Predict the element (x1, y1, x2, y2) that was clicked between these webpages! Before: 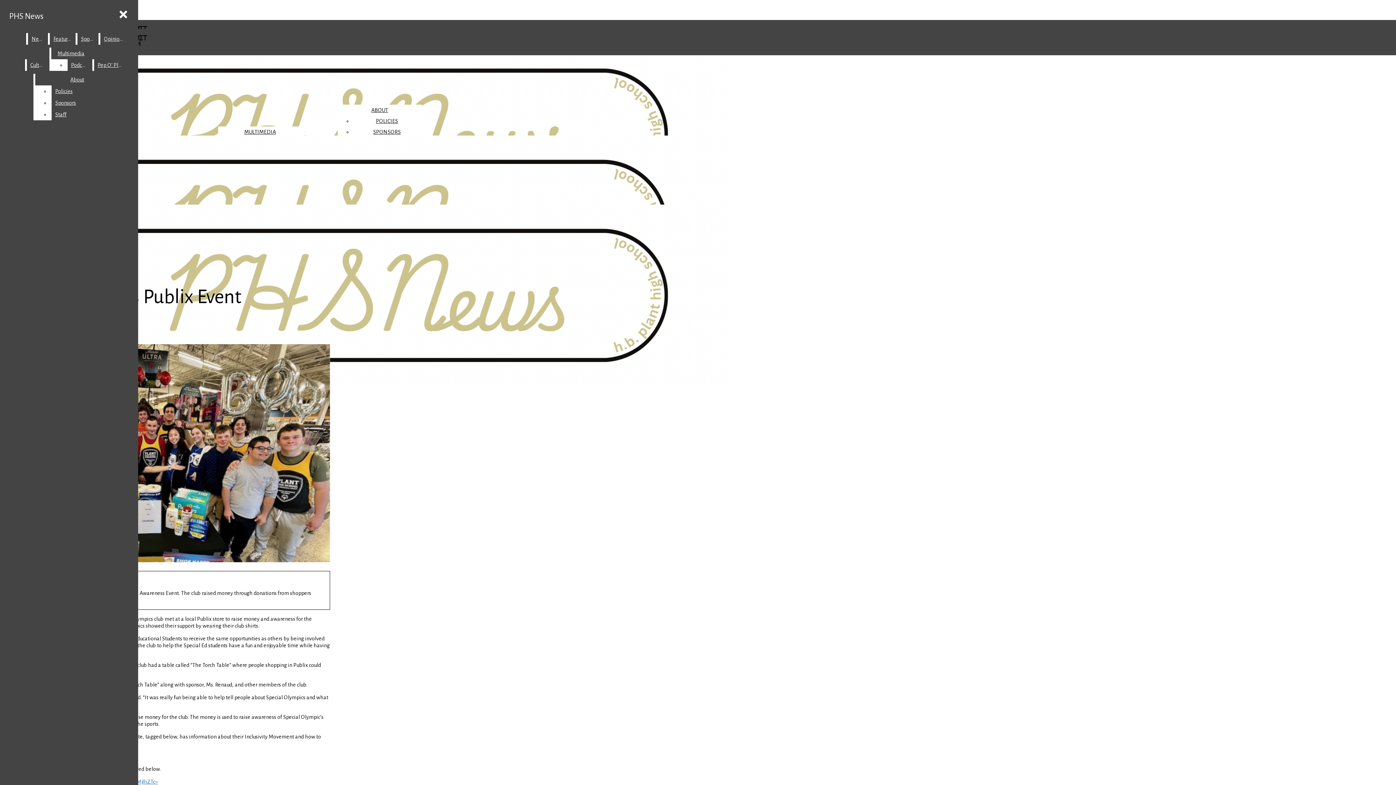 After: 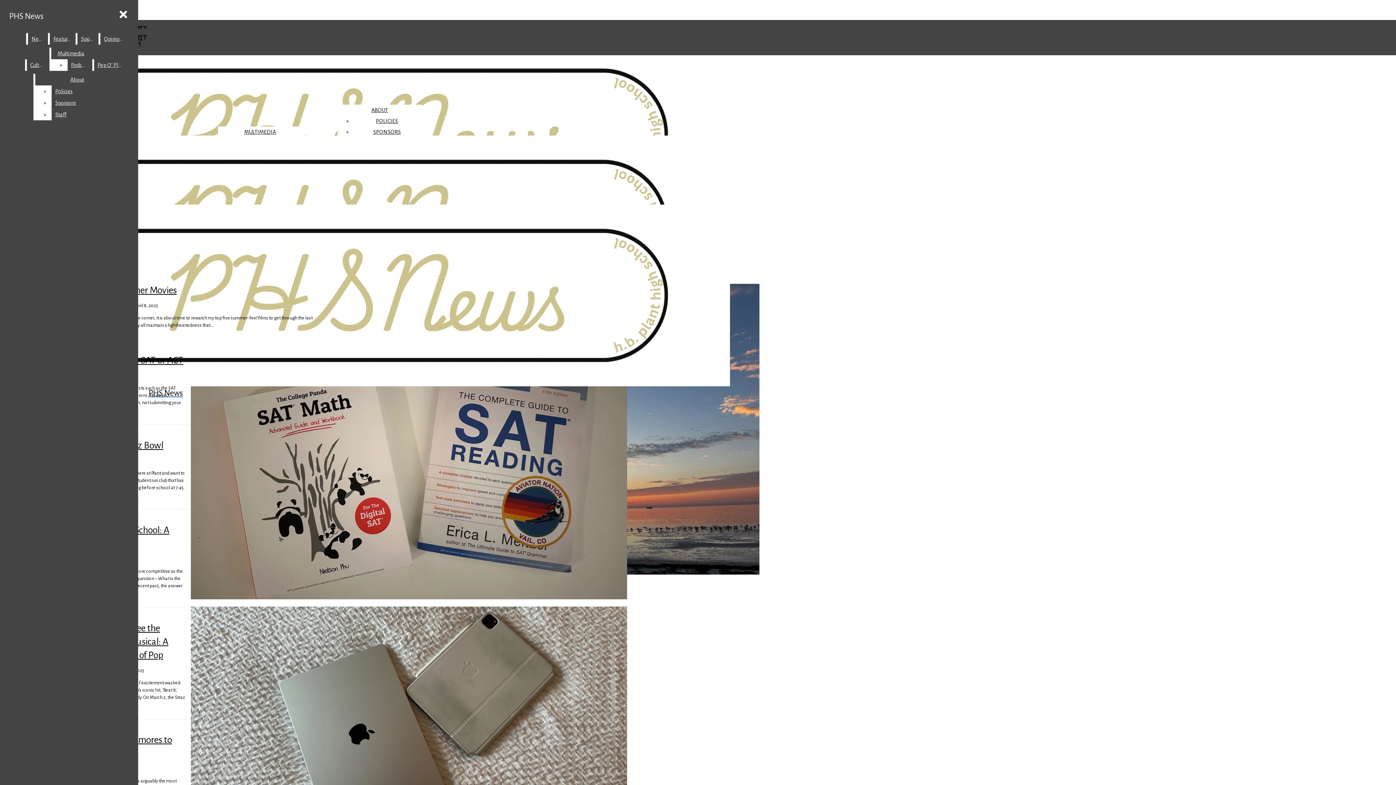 Action: bbox: (100, 33, 126, 44) label: Opinions